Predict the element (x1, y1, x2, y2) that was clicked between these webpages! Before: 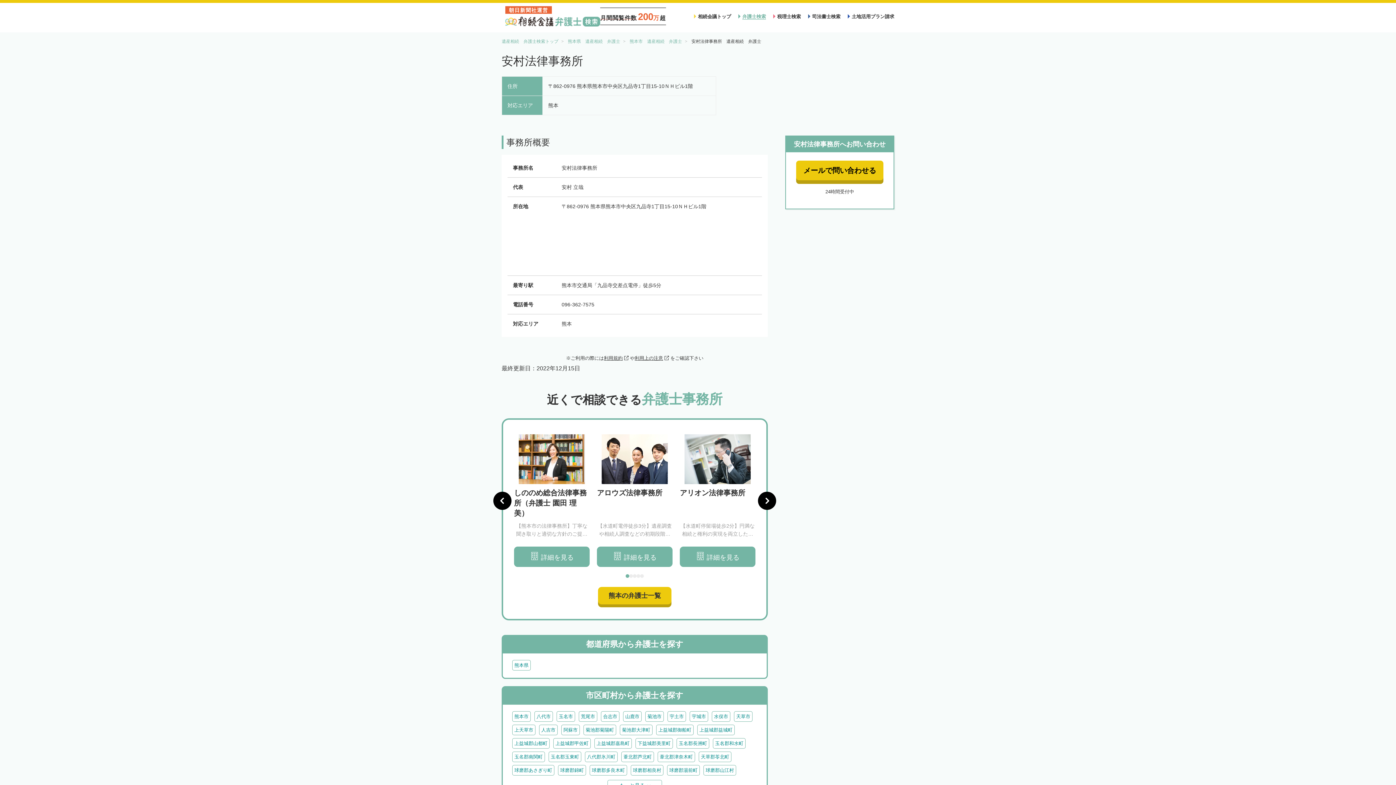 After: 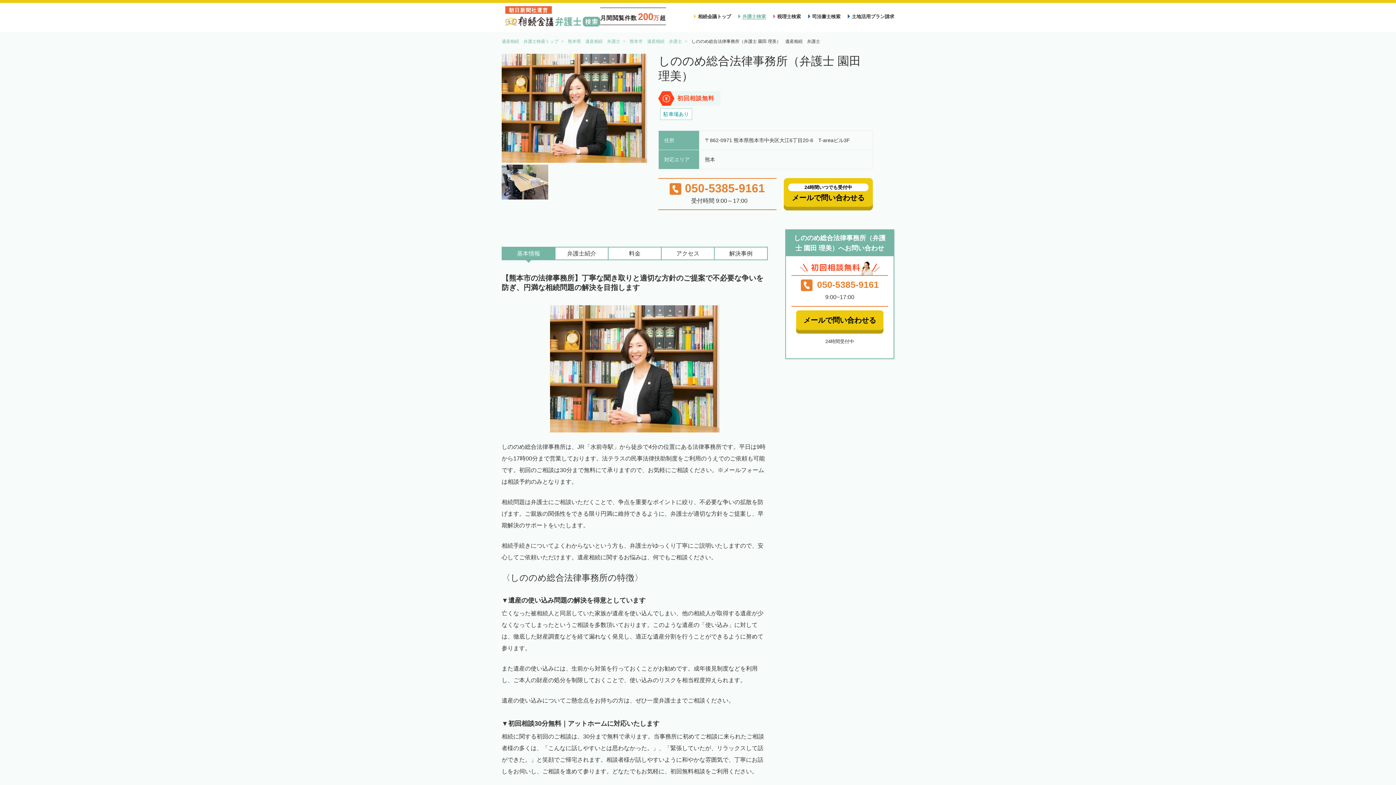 Action: bbox: (514, 546, 589, 567) label: 詳細を見る